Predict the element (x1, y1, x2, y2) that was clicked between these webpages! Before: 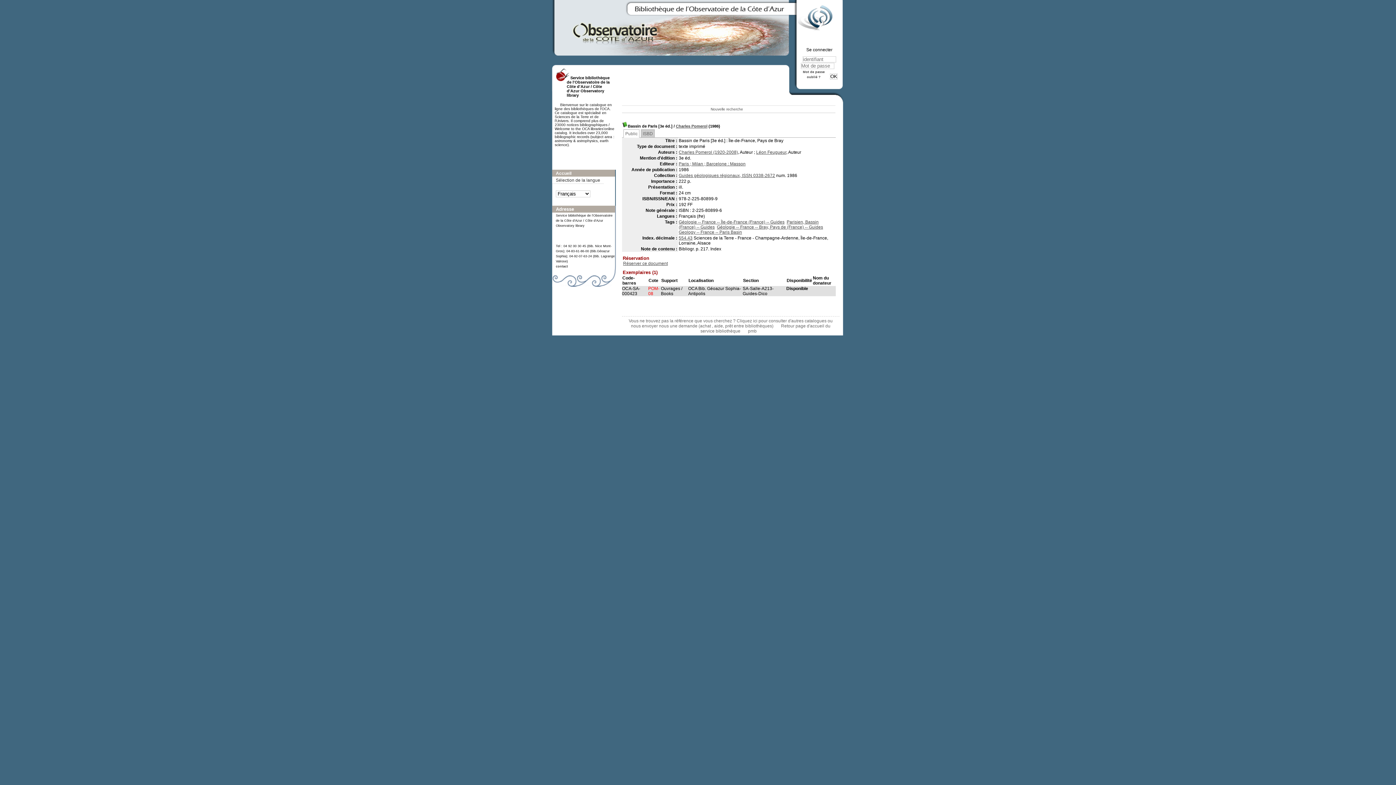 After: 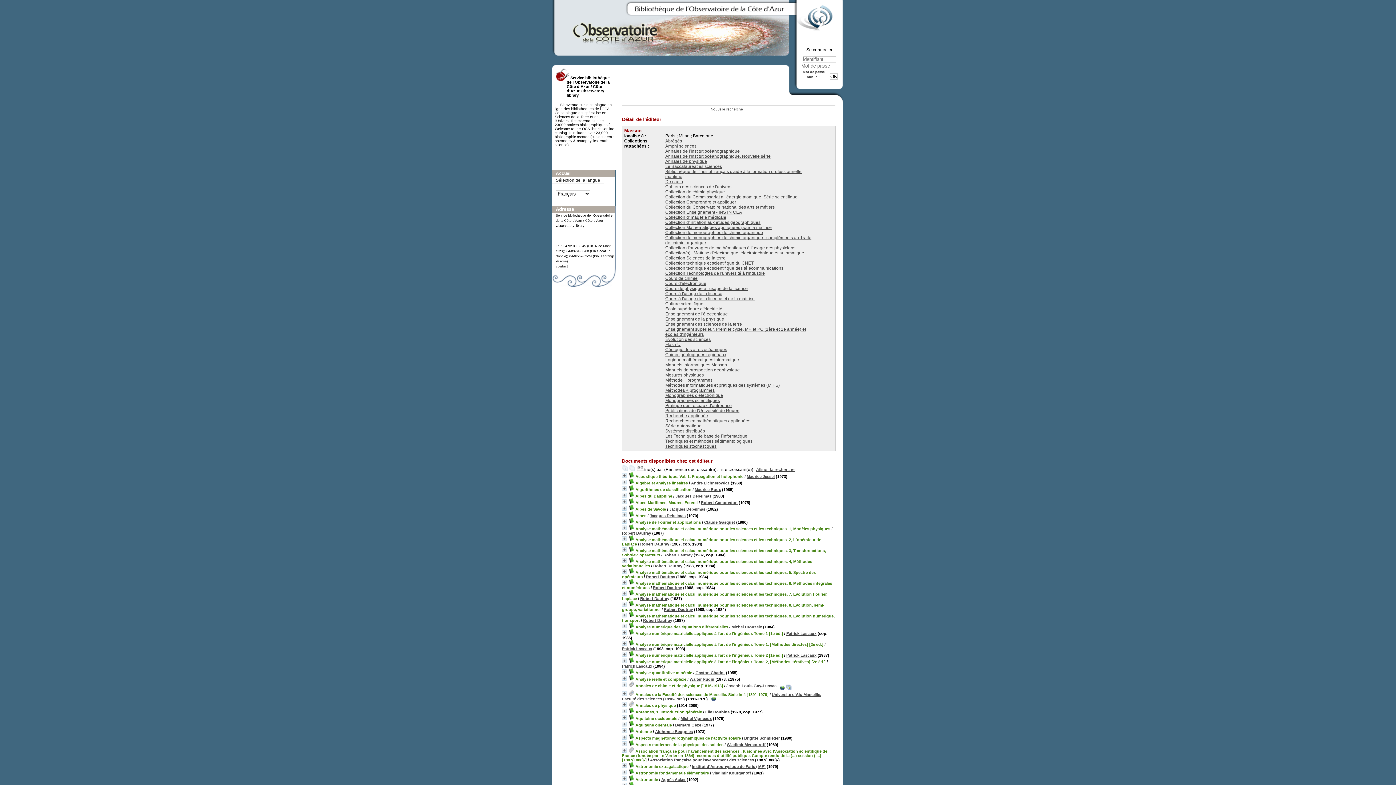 Action: label: Paris ; Milan ; Barcelone : Masson bbox: (678, 161, 745, 166)